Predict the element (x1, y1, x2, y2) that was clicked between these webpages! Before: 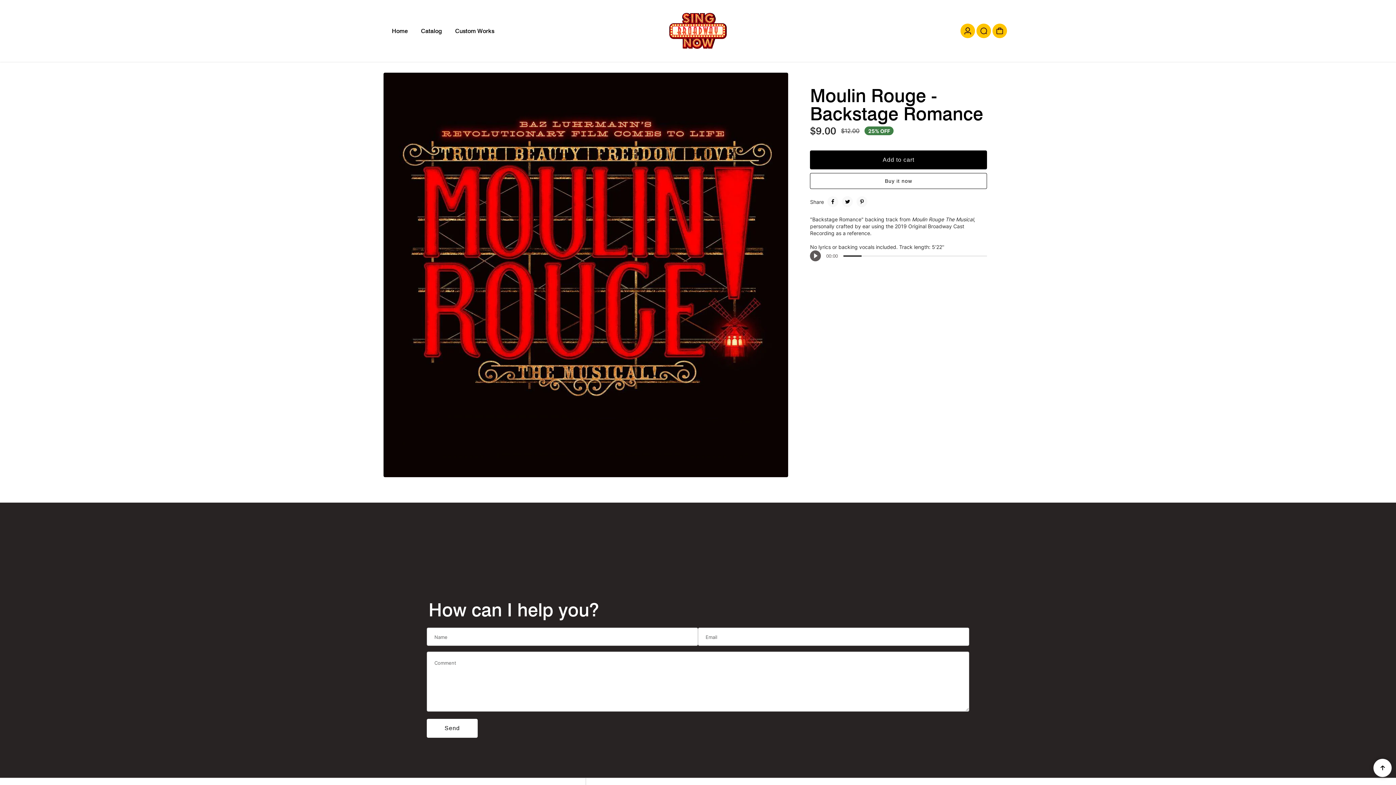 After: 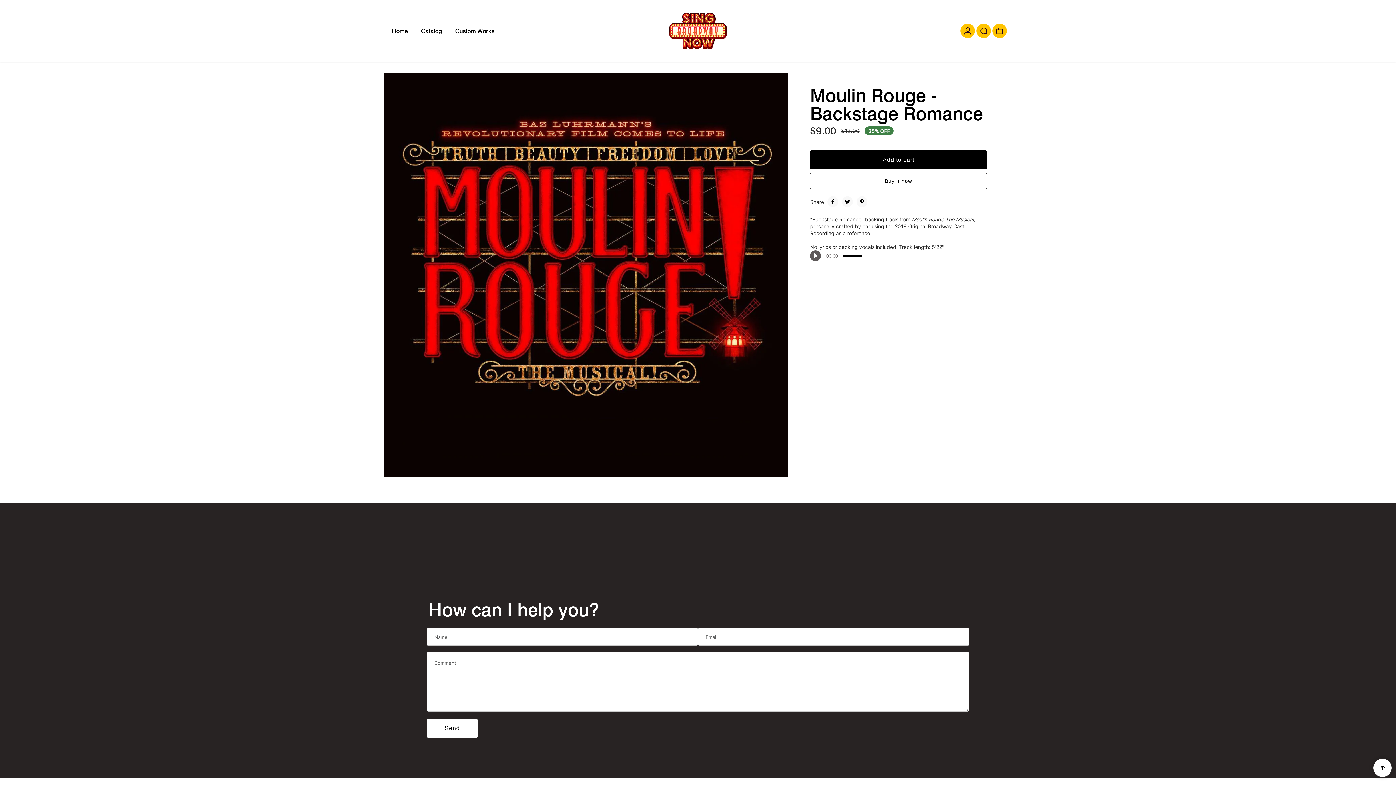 Action: bbox: (842, 196, 853, 207)